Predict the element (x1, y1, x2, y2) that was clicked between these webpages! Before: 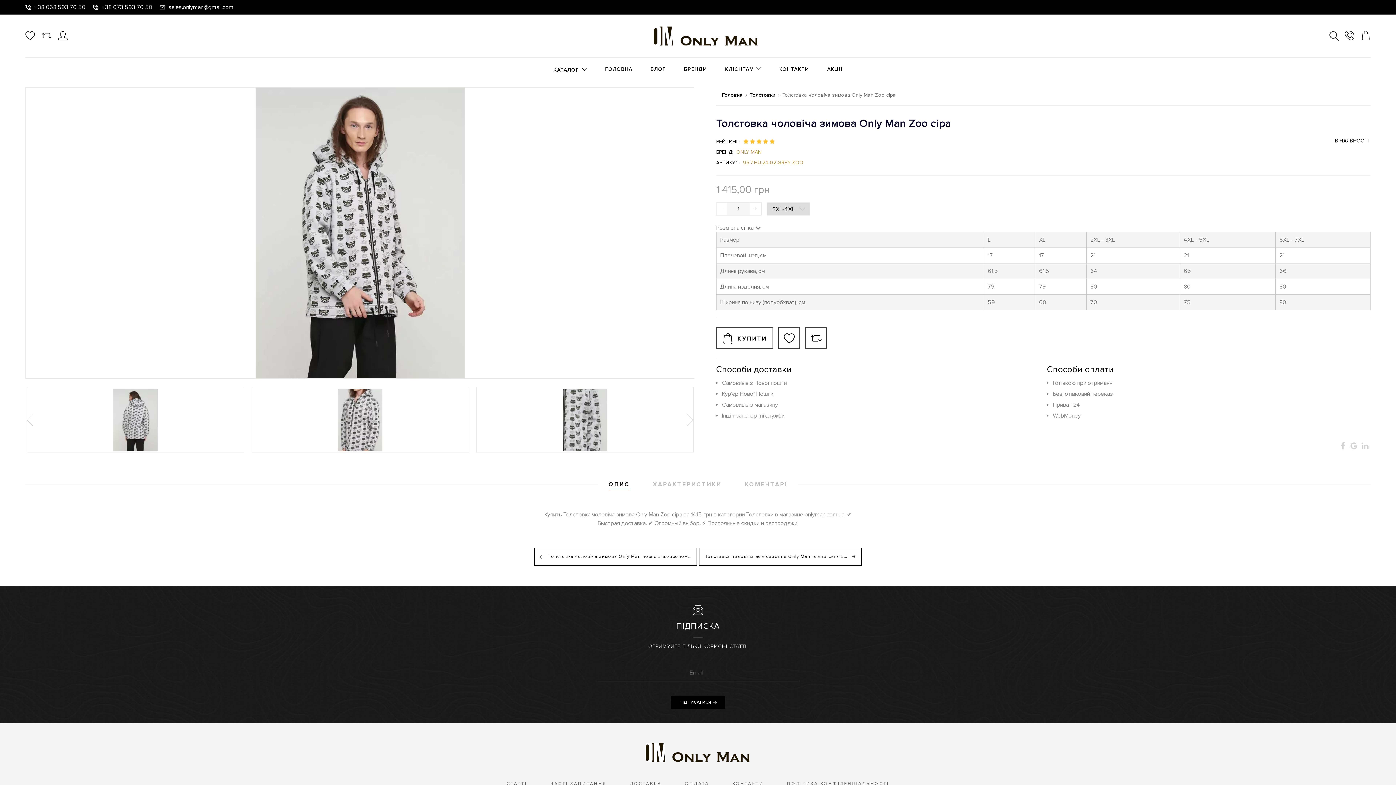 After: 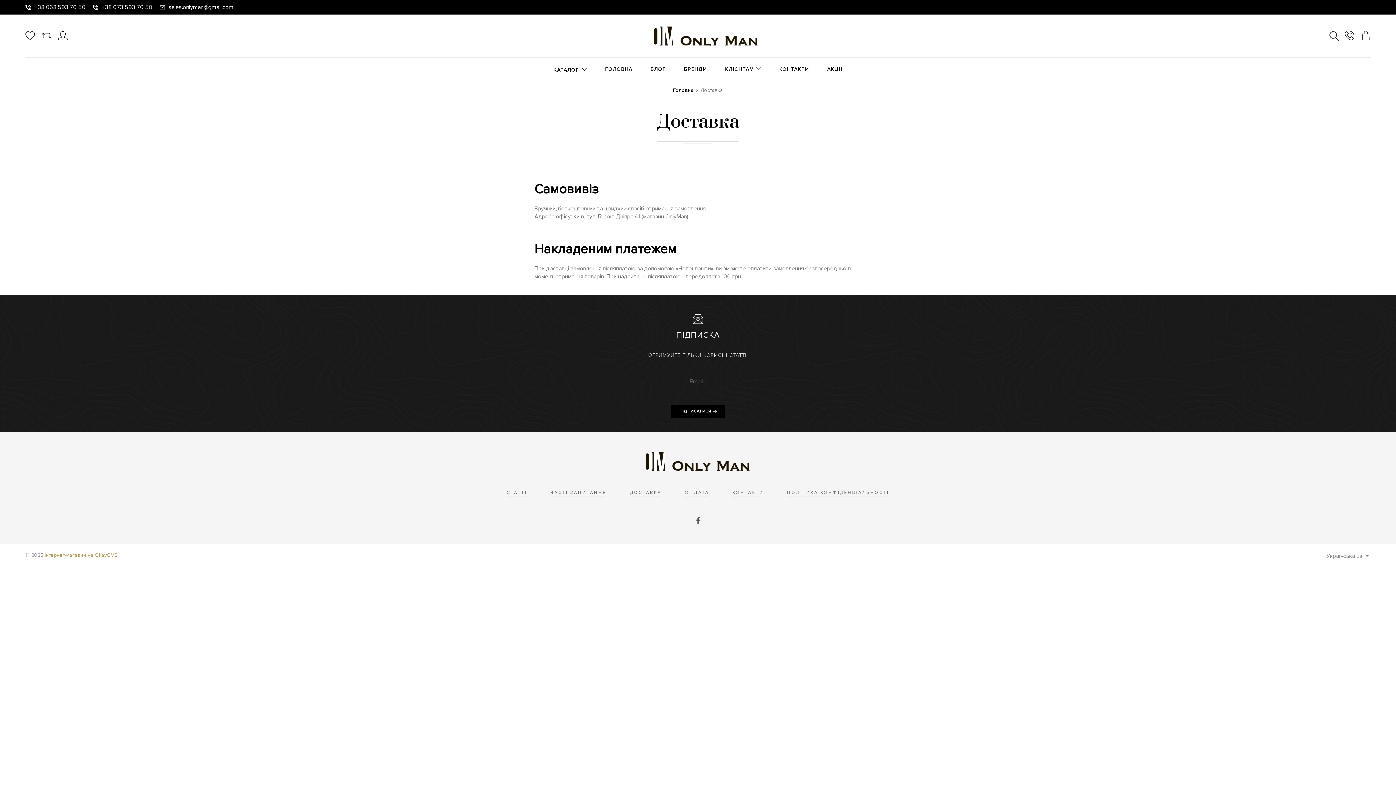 Action: bbox: (630, 781, 661, 787) label: ДОСТАВКА